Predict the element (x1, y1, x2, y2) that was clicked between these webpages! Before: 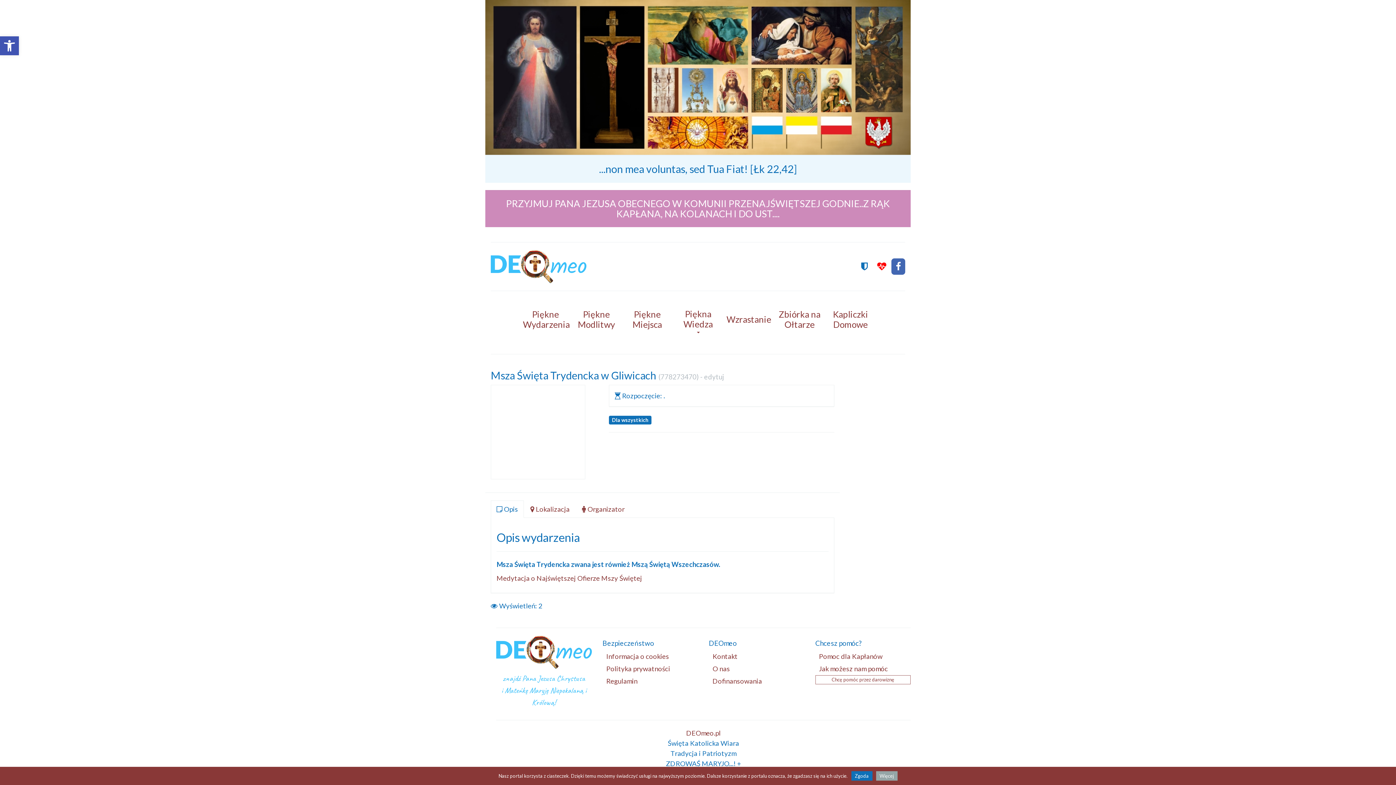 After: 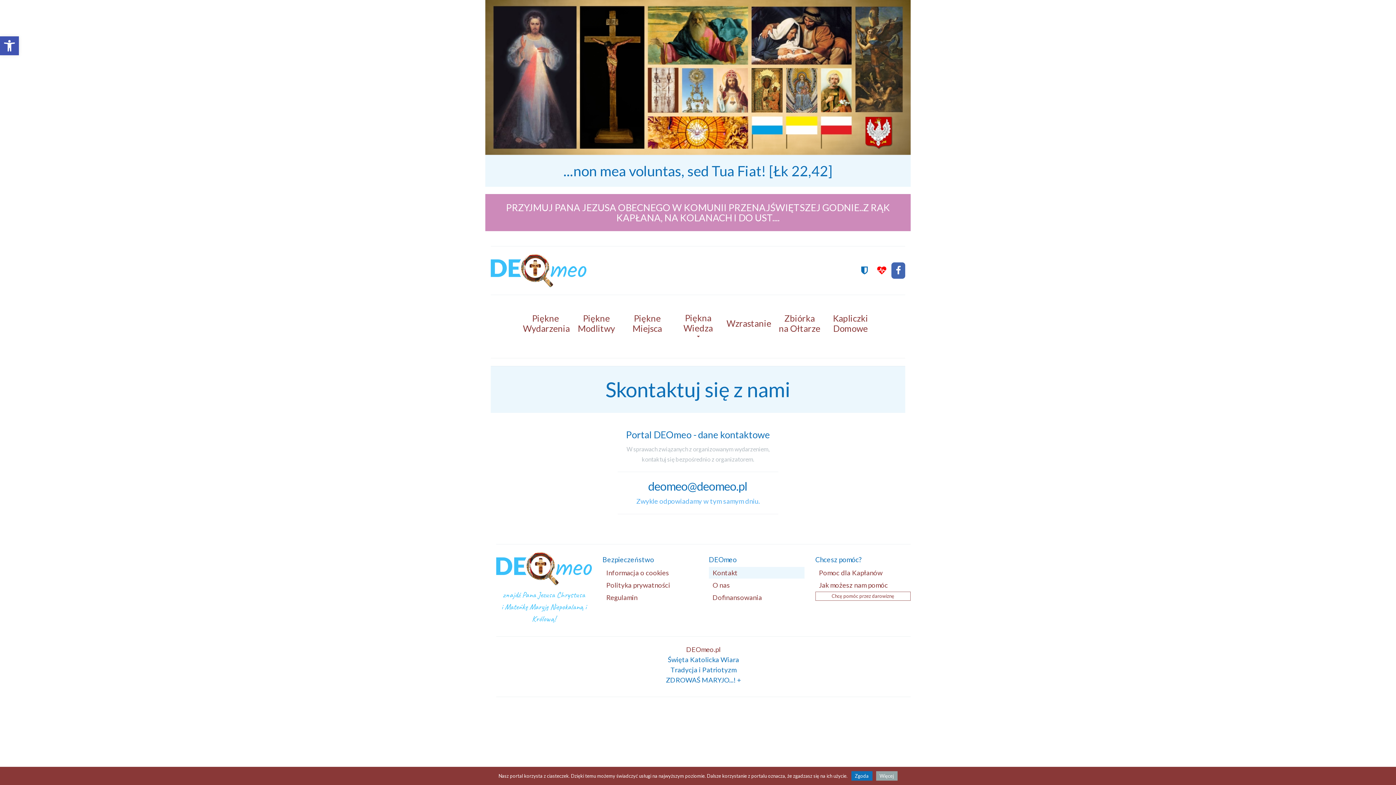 Action: bbox: (709, 650, 804, 662) label: Kontakt